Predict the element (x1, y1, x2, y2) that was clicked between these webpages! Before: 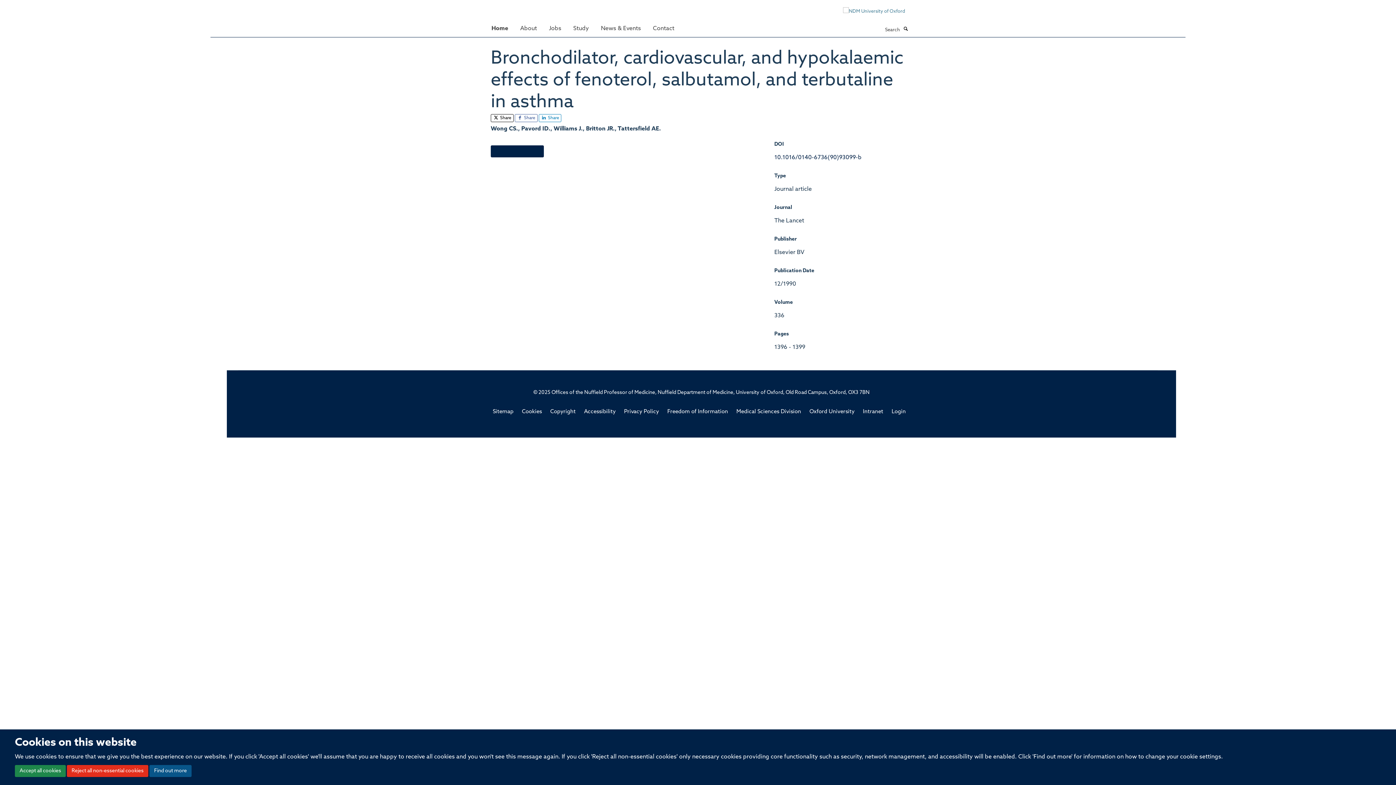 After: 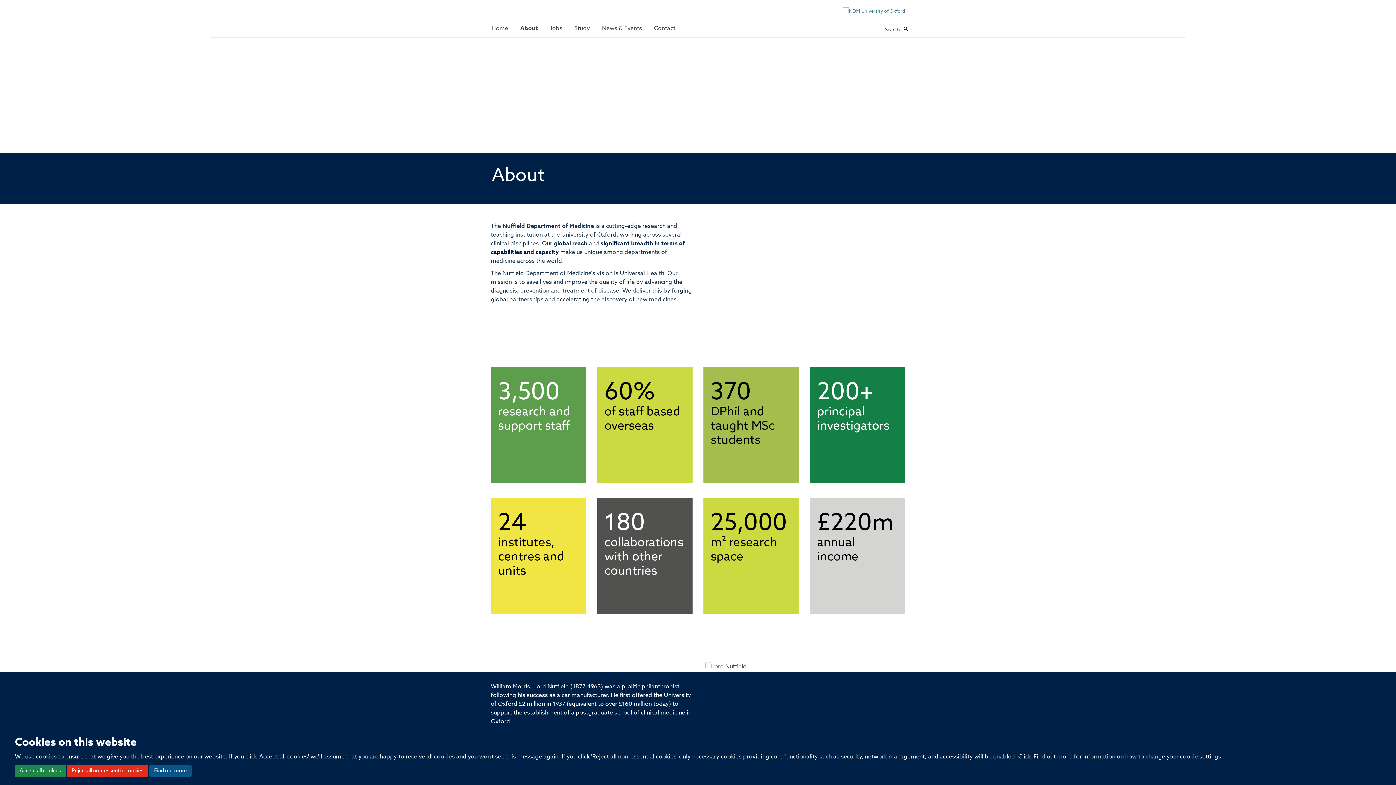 Action: bbox: (514, 21, 542, 35) label: About